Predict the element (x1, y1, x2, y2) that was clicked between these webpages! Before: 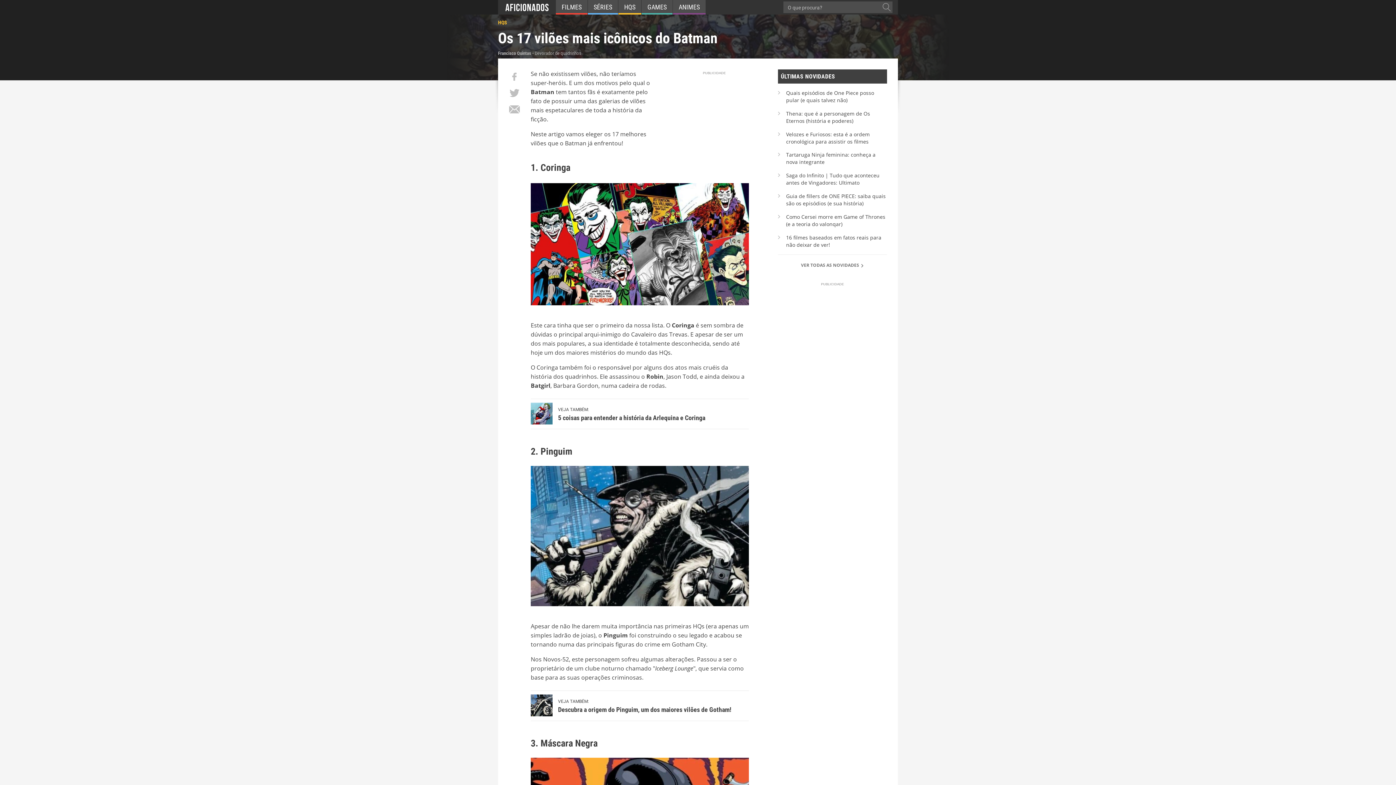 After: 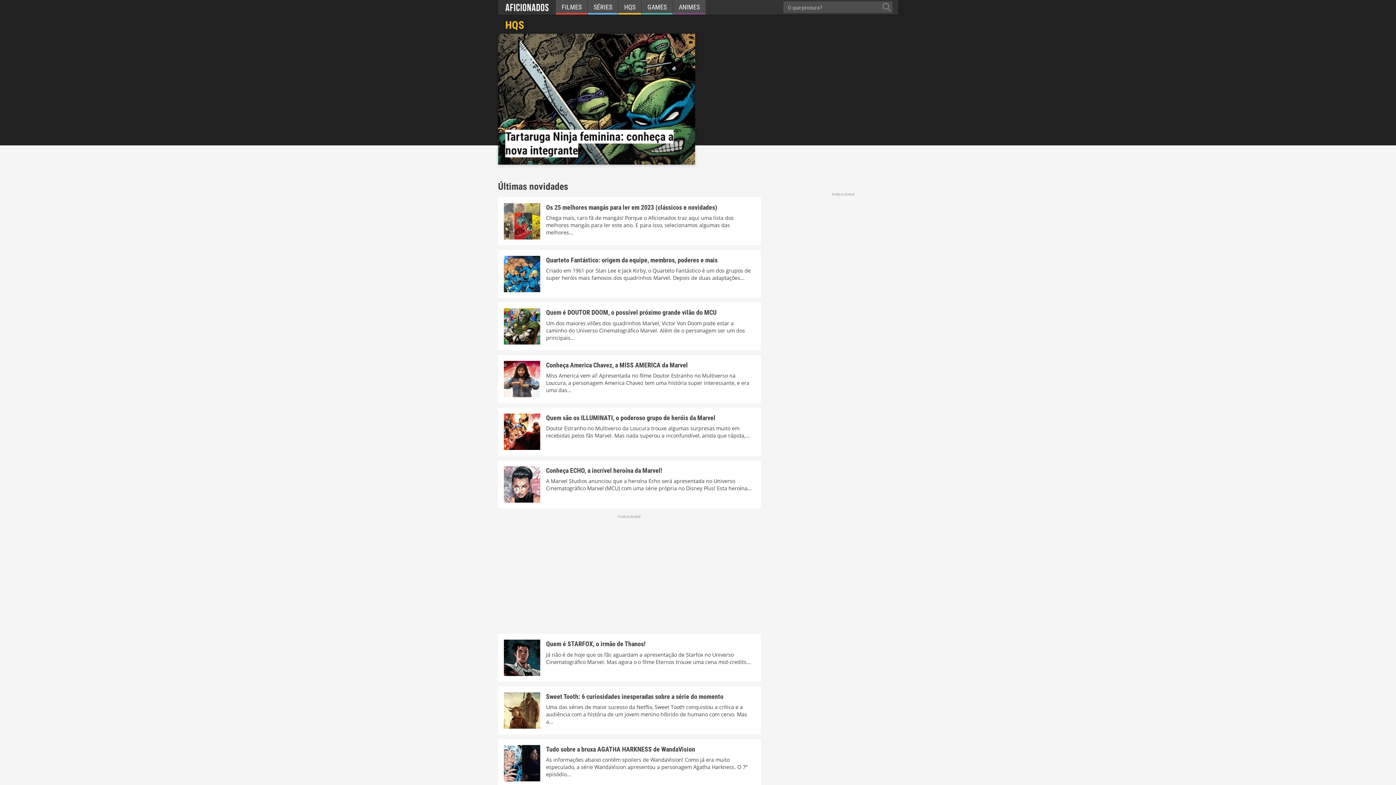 Action: label: HQS bbox: (618, 0, 641, 14)